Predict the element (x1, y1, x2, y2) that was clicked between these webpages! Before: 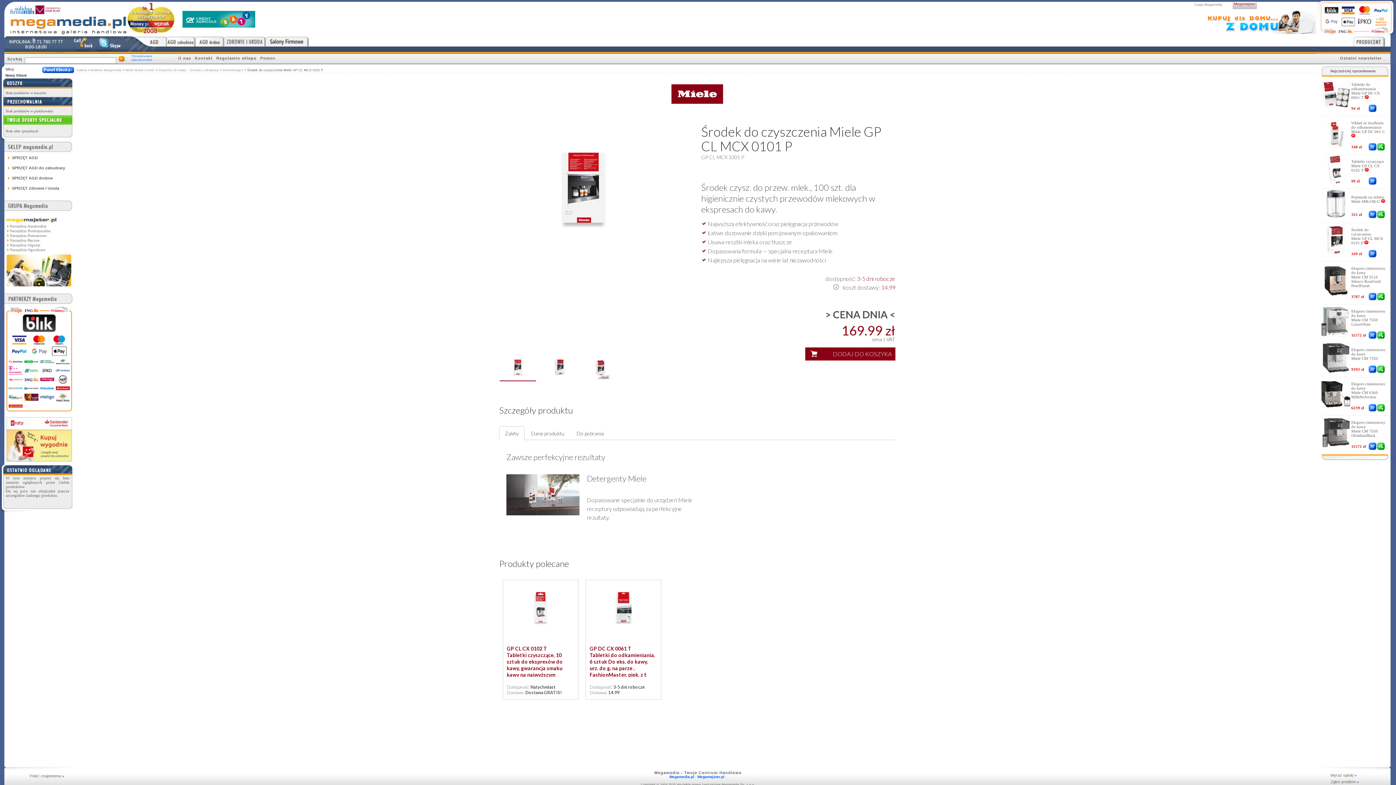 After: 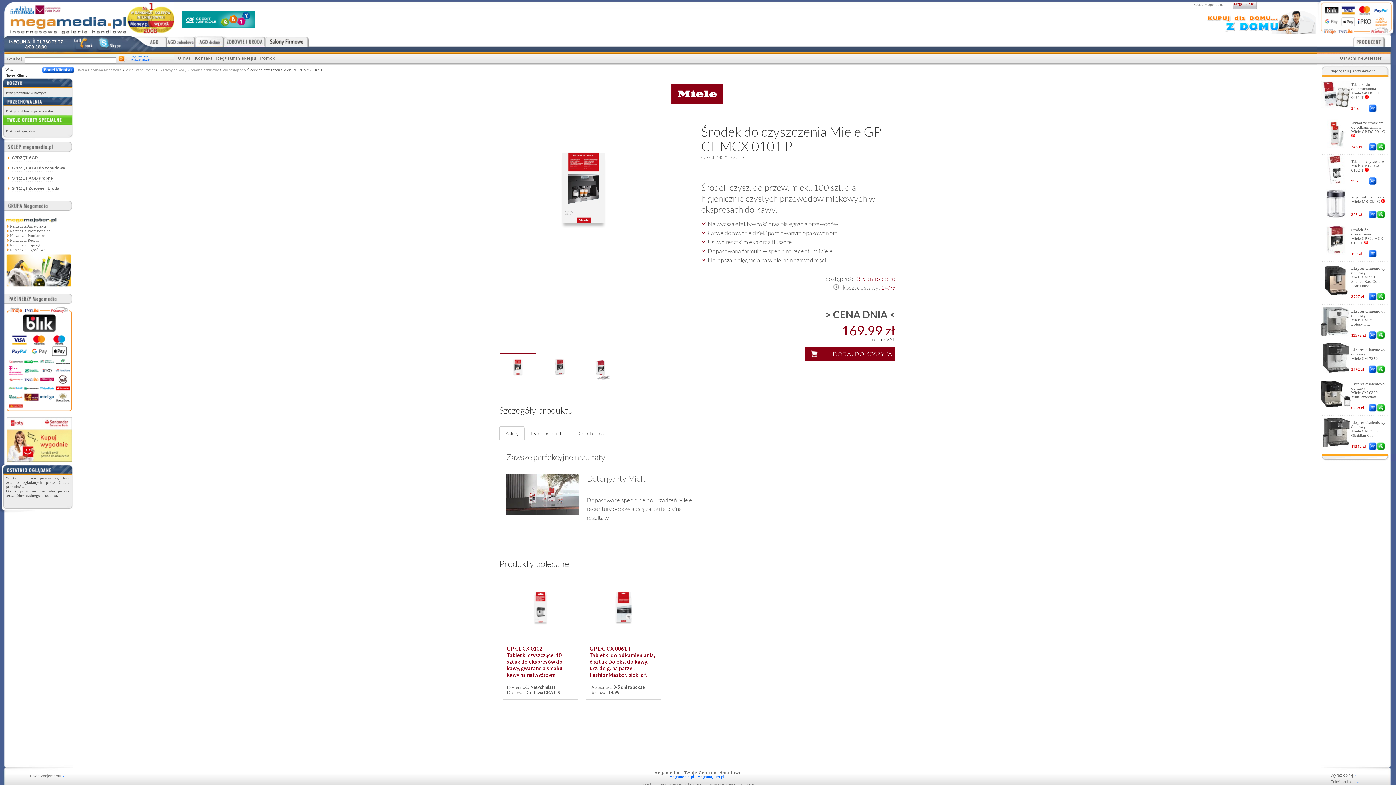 Action: bbox: (499, 375, 536, 382)